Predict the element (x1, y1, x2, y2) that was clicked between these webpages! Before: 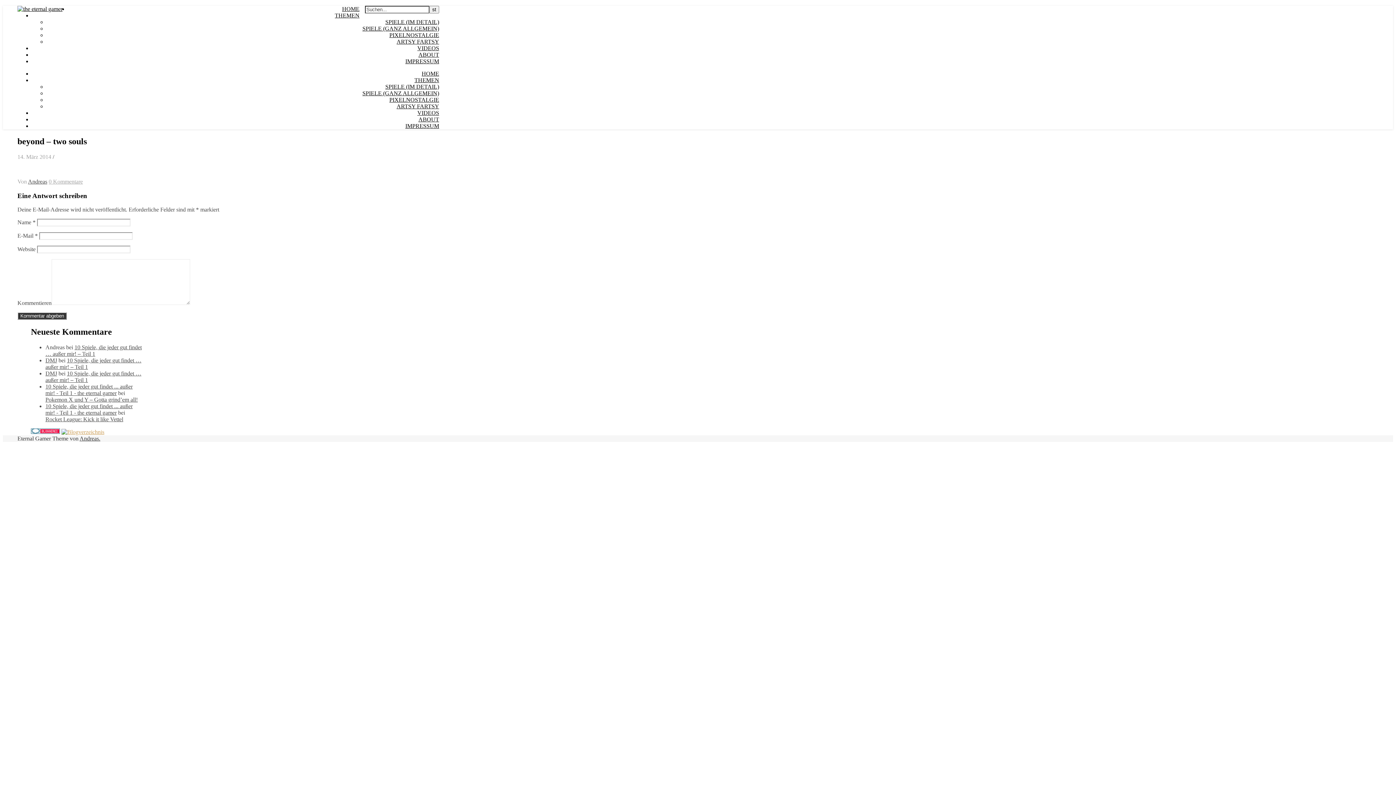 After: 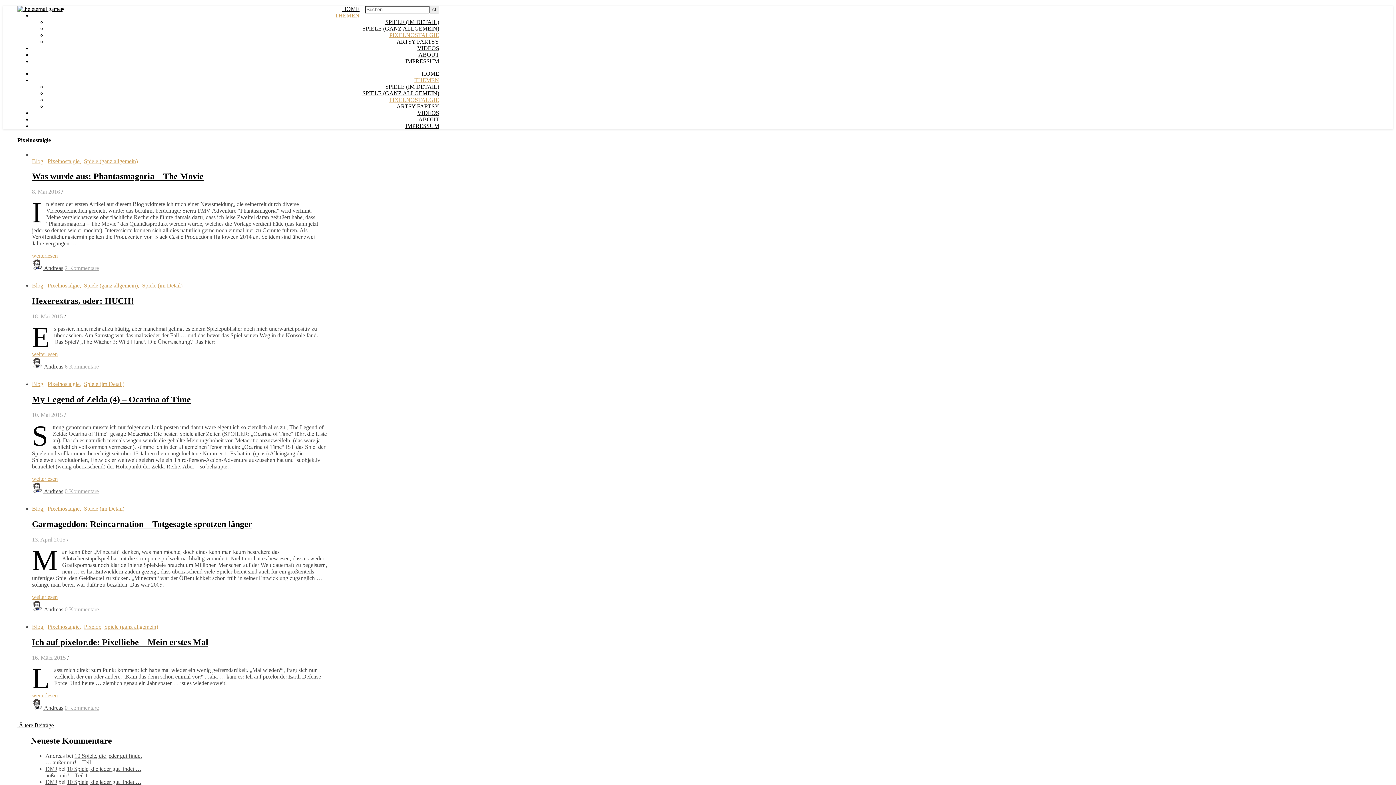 Action: label: PIXELNOSTALGIE bbox: (389, 96, 439, 102)